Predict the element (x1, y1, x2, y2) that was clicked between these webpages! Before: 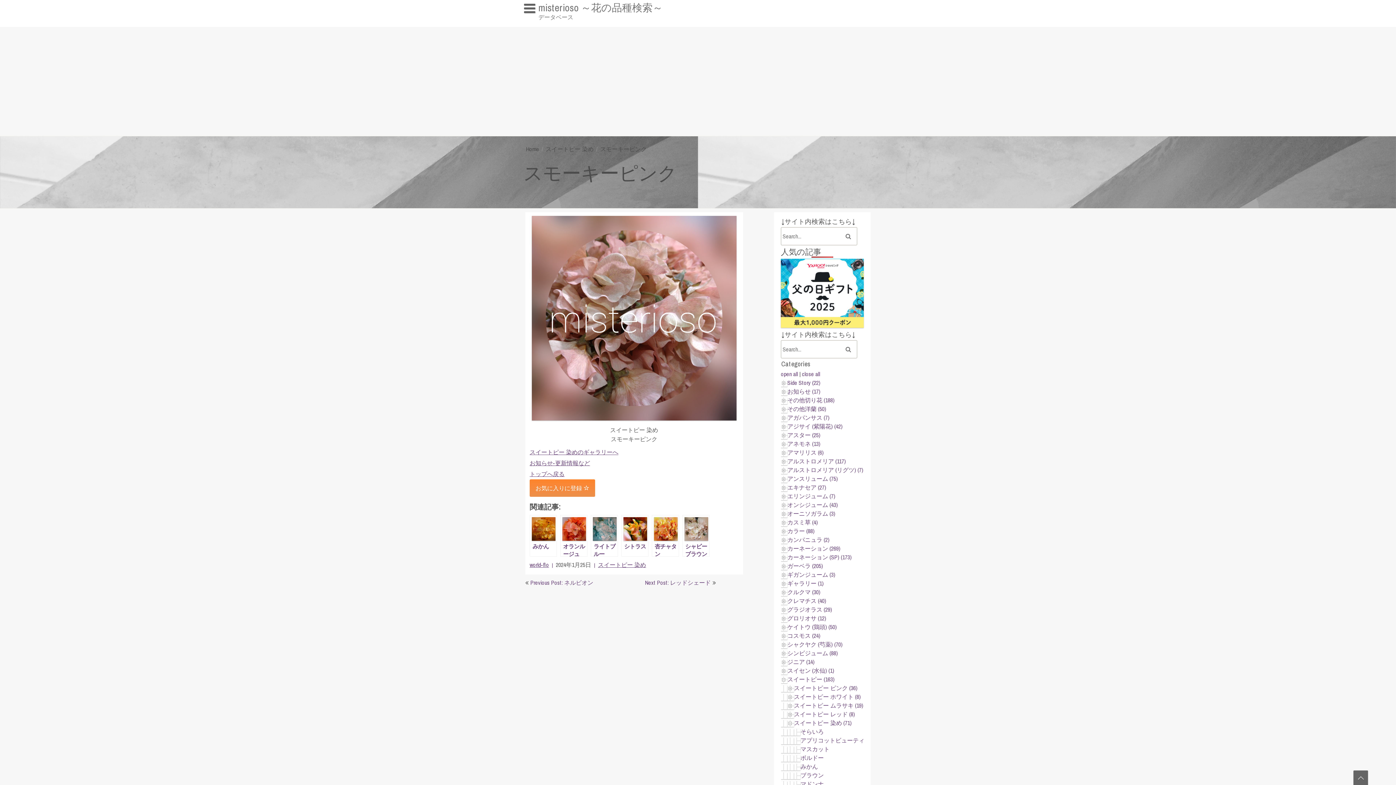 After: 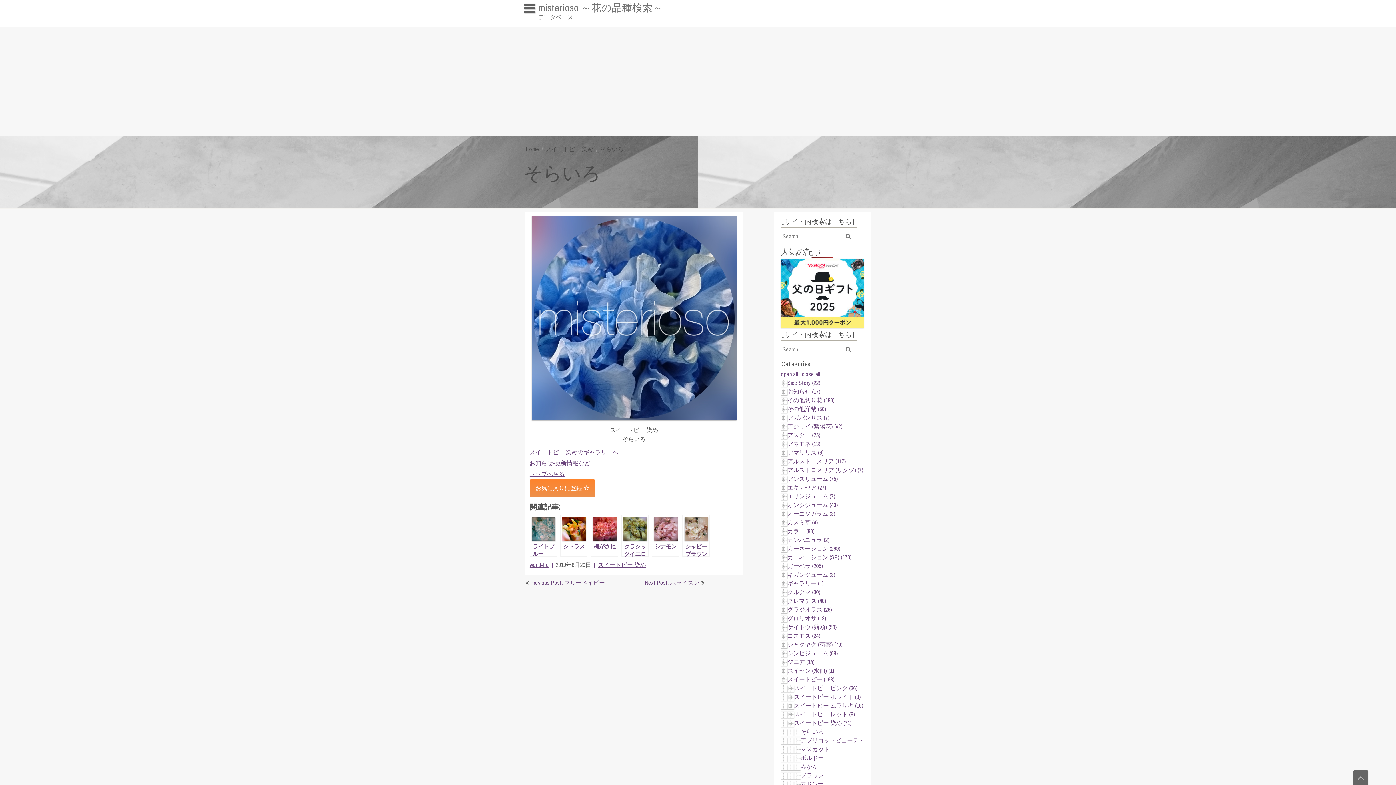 Action: label: そらいろ bbox: (800, 728, 824, 736)